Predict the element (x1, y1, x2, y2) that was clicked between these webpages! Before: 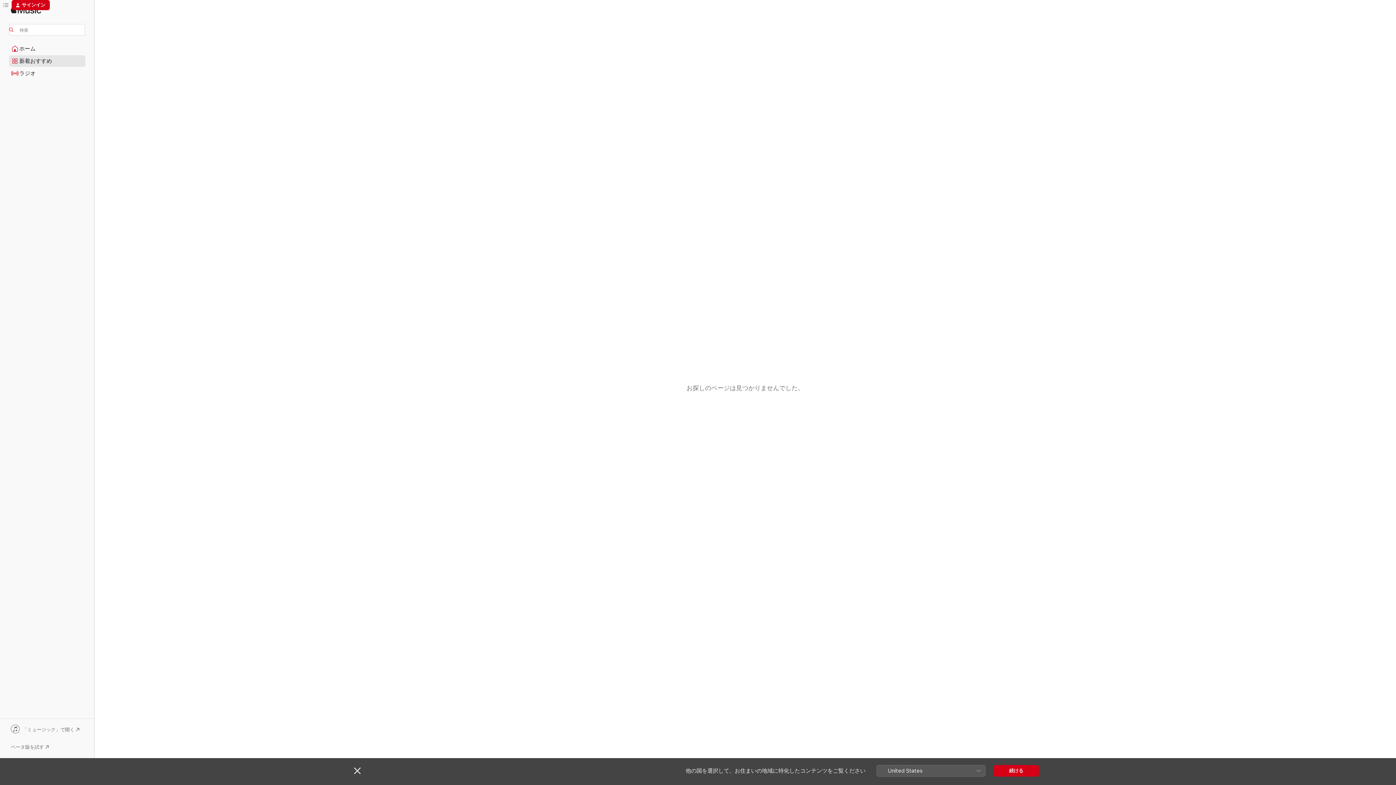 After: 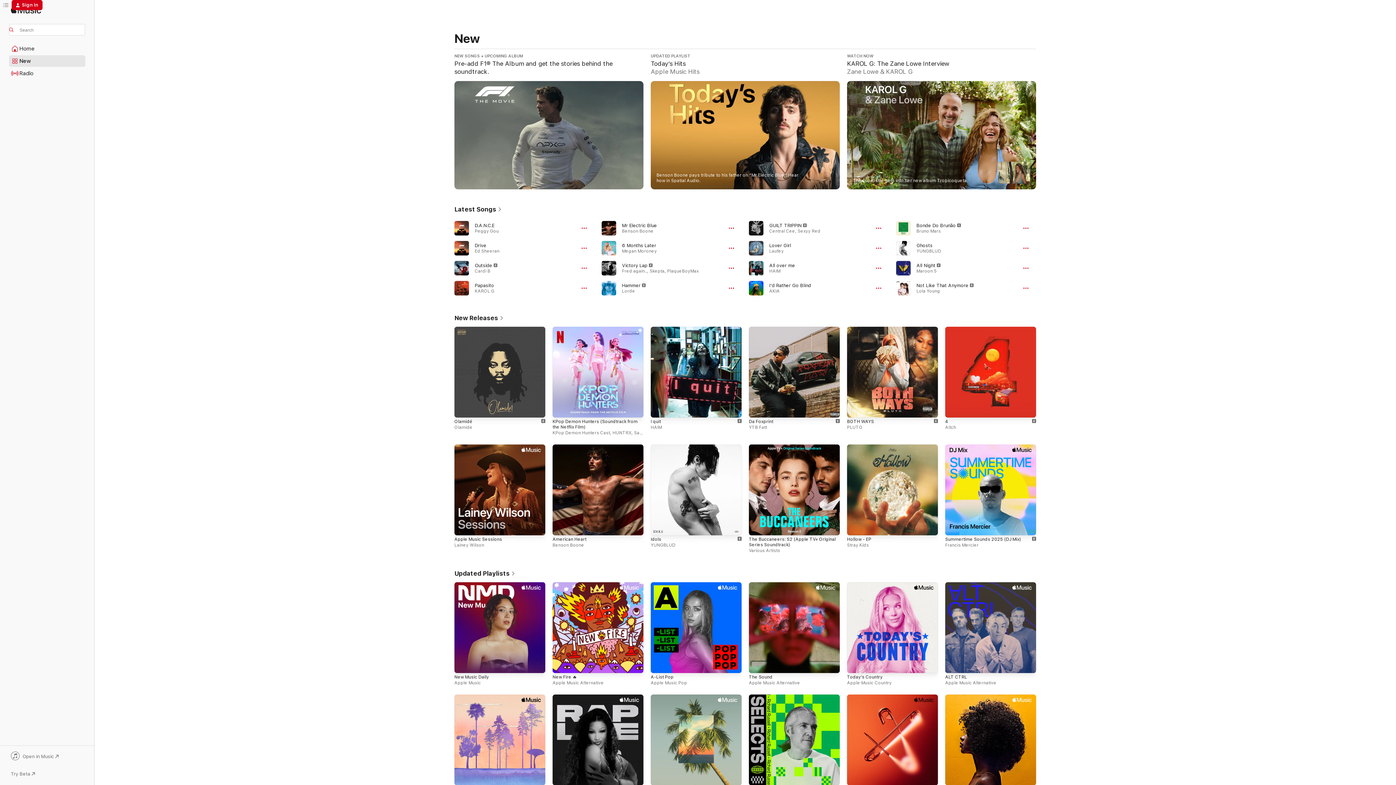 Action: bbox: (993, 765, 1039, 776) label: 続ける